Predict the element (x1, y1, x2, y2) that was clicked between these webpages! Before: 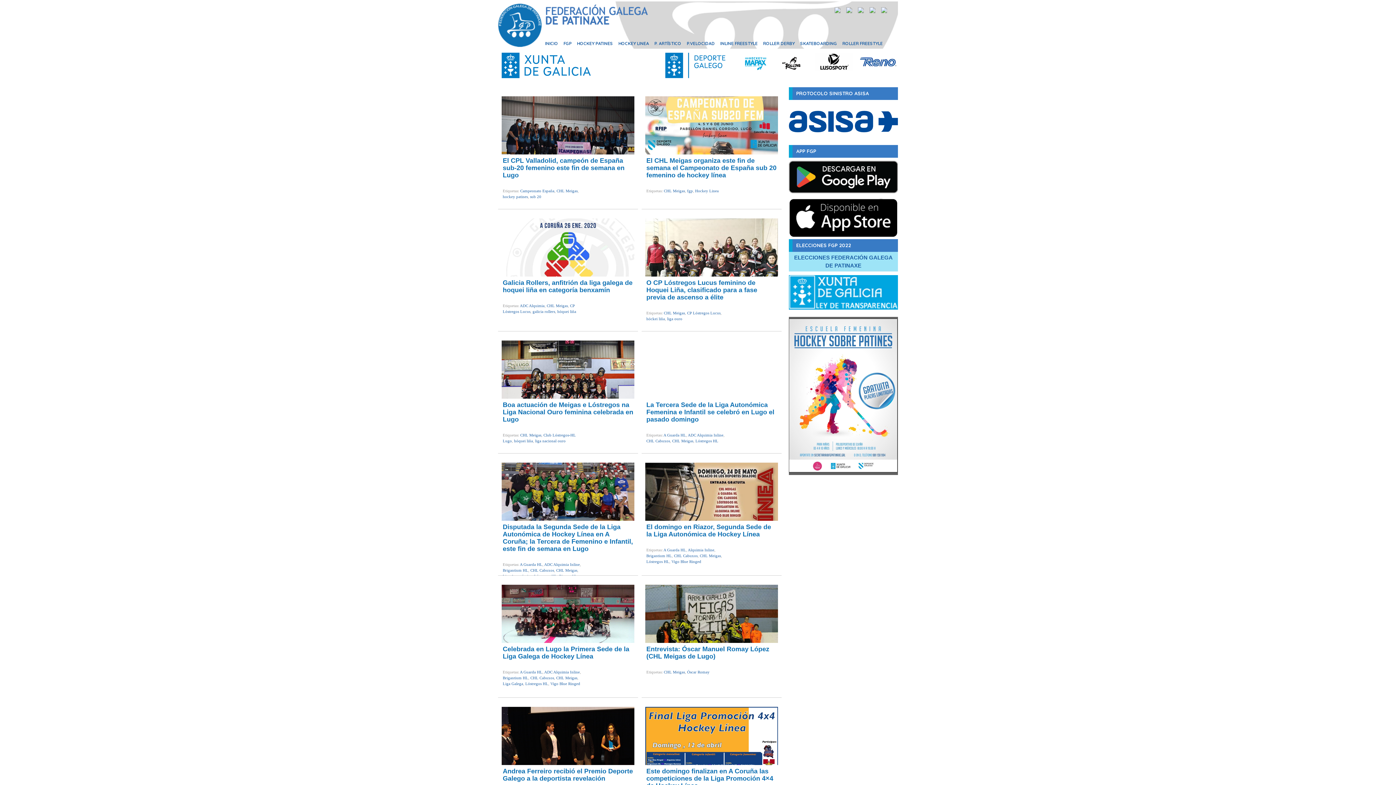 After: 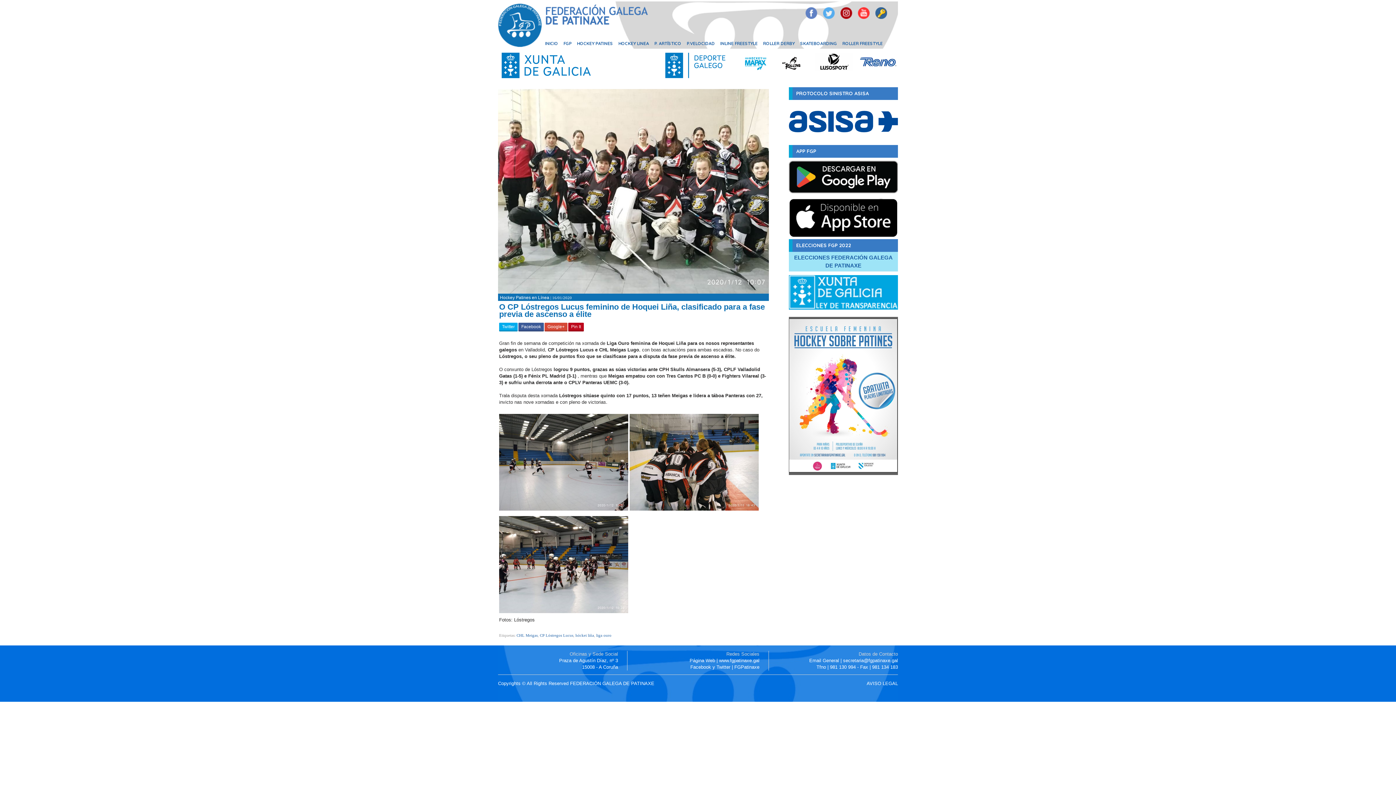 Action: bbox: (646, 279, 757, 301) label: O CP Lóstregos Lucus feminino de Hoquei Liña, clasificado para a fase previa de ascenso a élite